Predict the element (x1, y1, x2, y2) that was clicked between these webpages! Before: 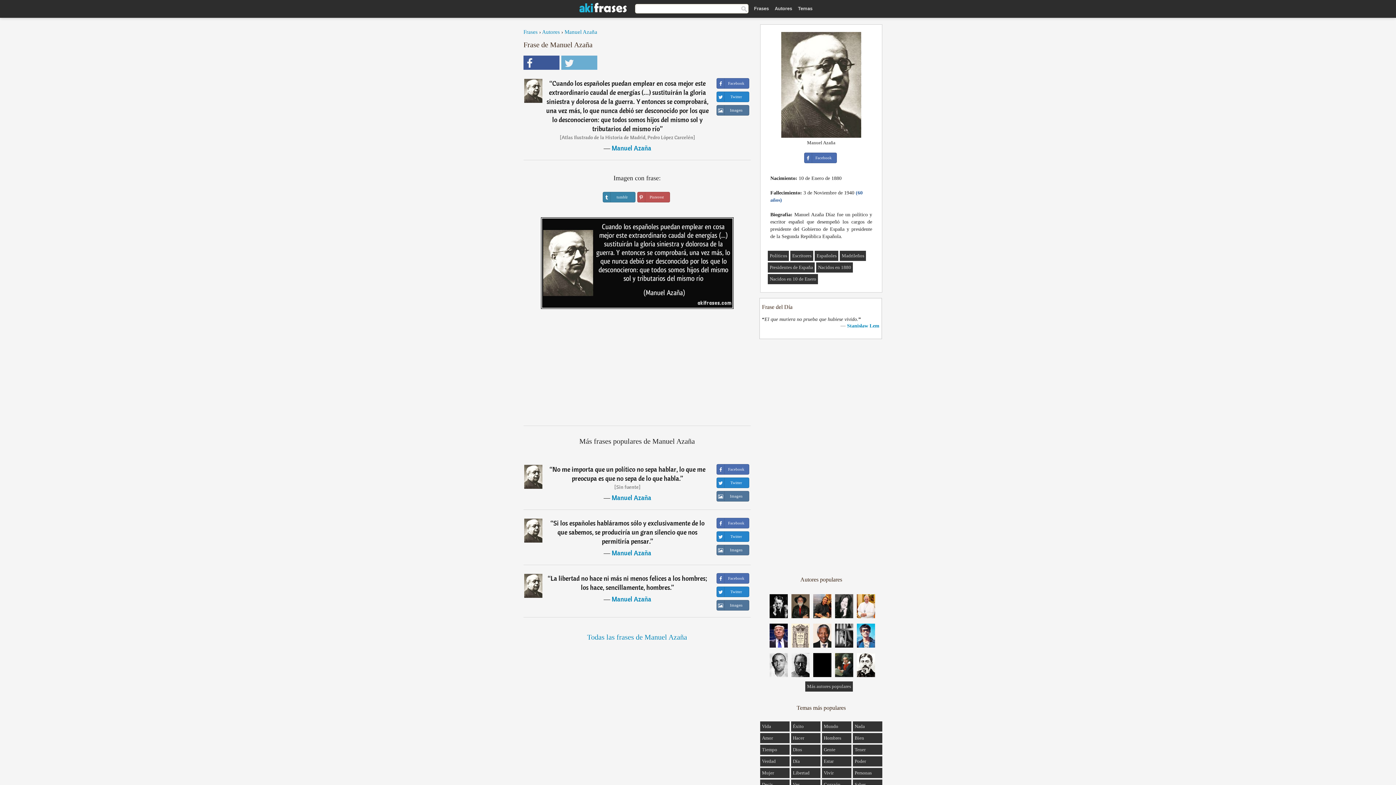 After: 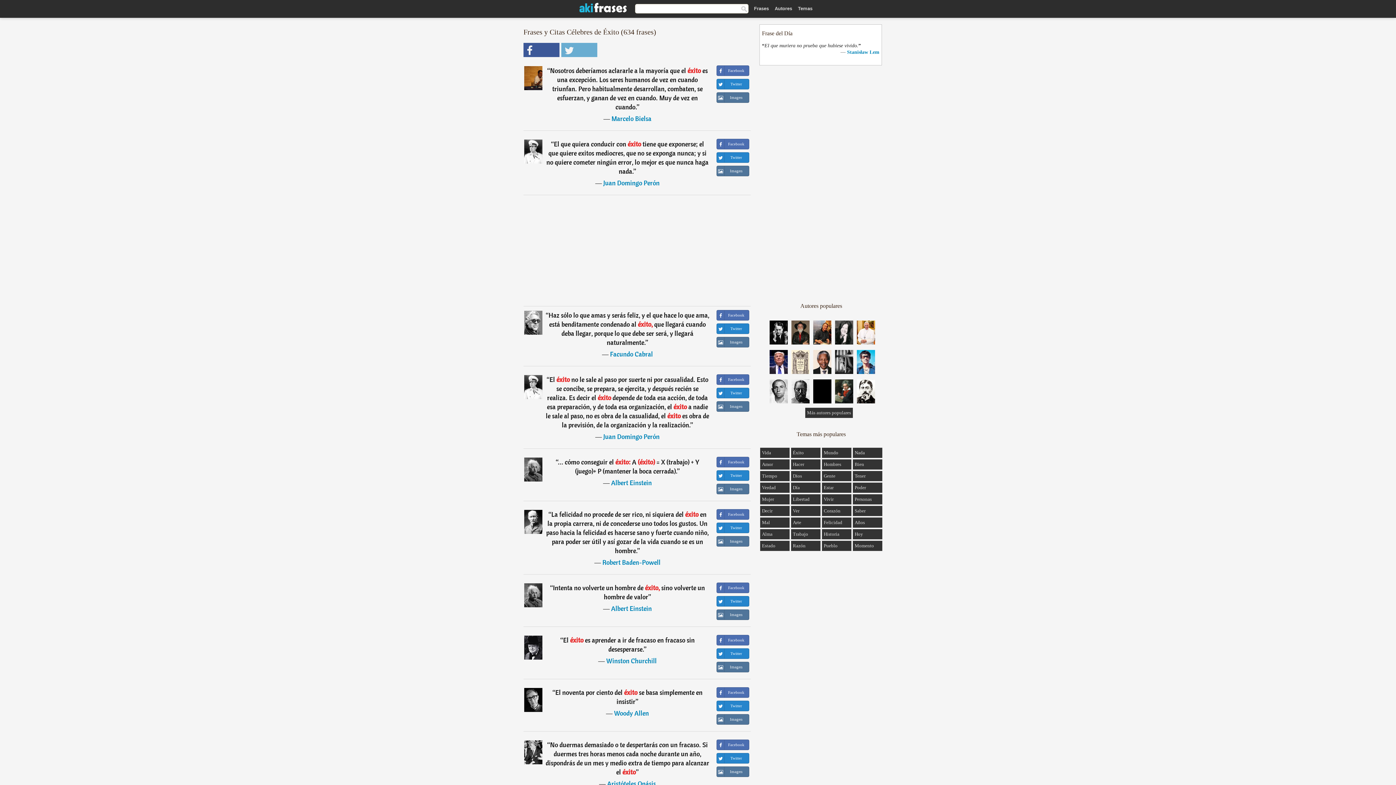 Action: bbox: (793, 724, 804, 729) label: Éxito